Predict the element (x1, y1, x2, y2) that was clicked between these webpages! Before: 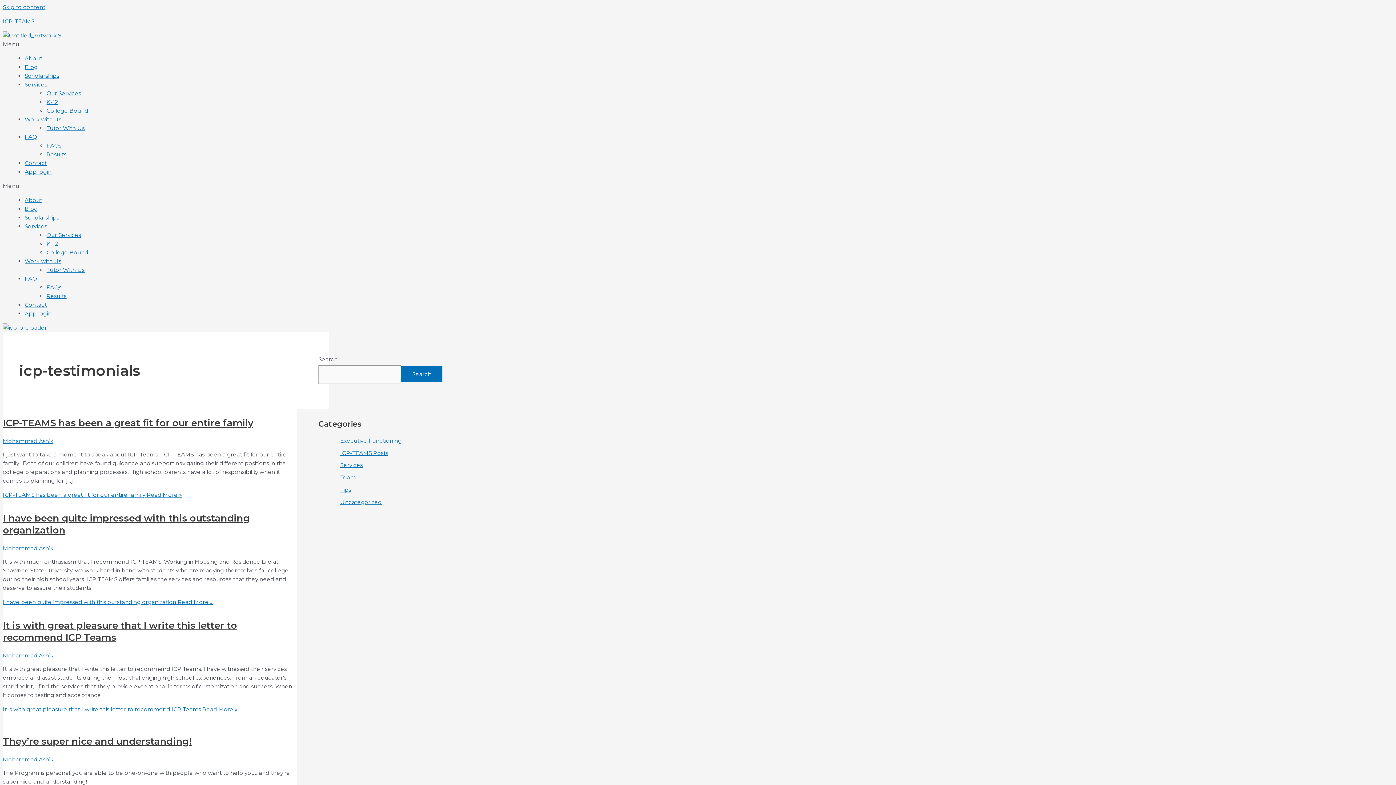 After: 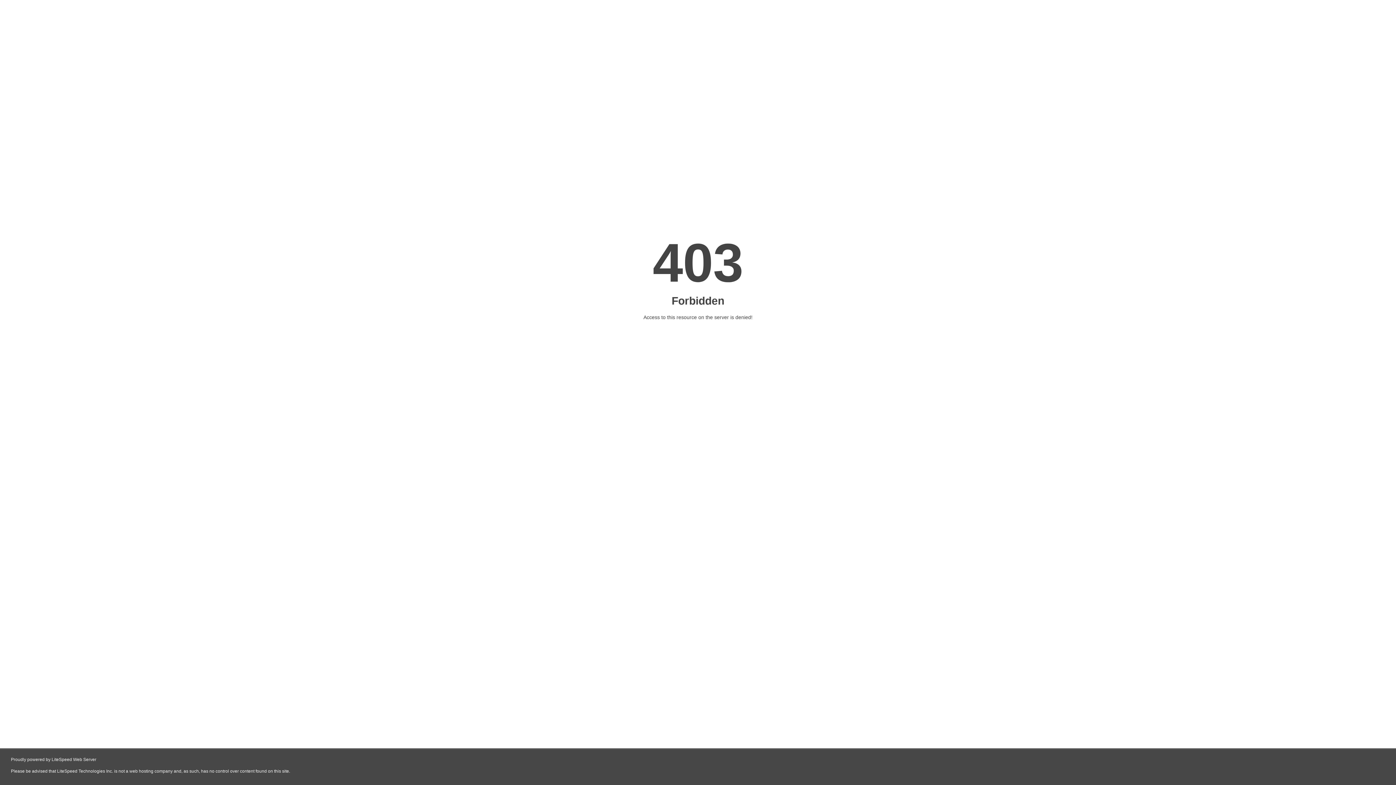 Action: bbox: (340, 486, 351, 493) label: Tips